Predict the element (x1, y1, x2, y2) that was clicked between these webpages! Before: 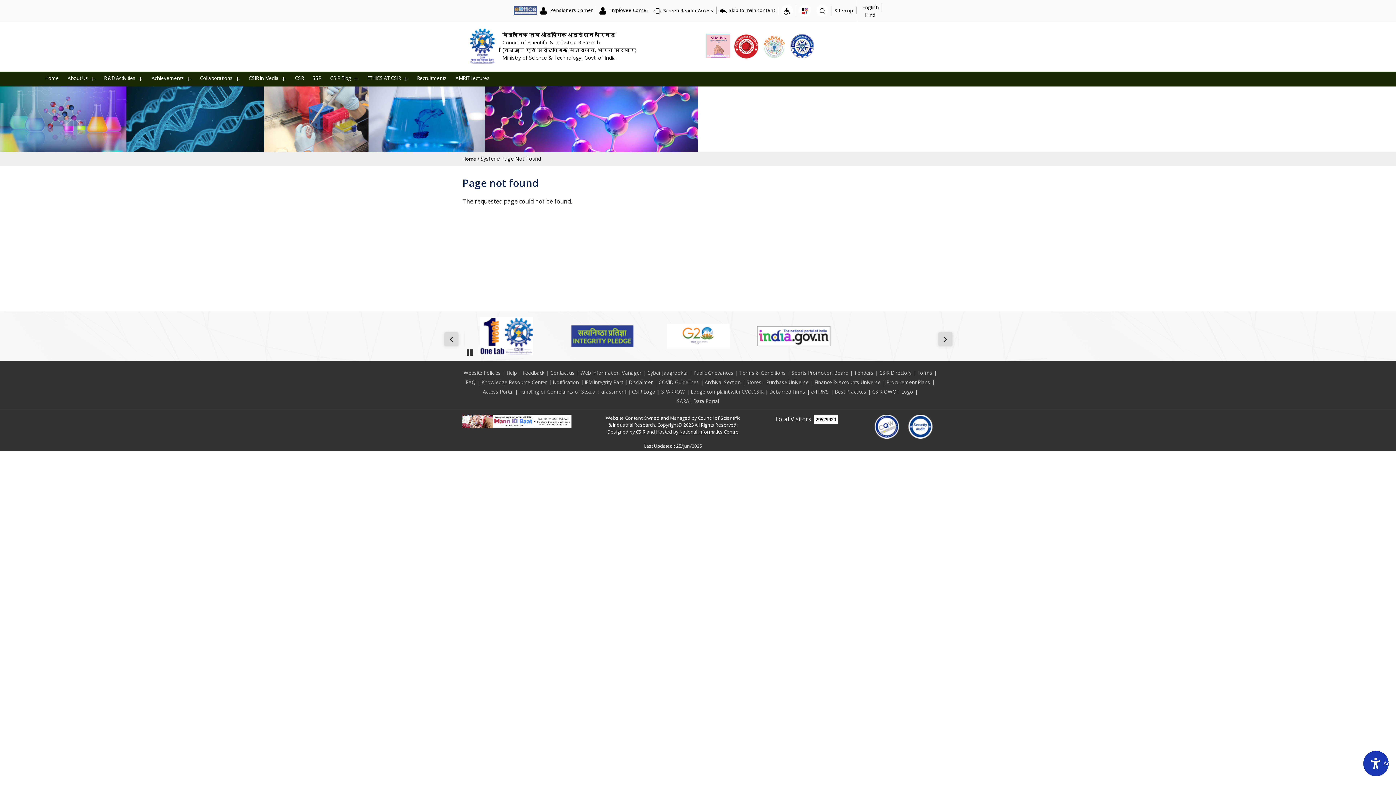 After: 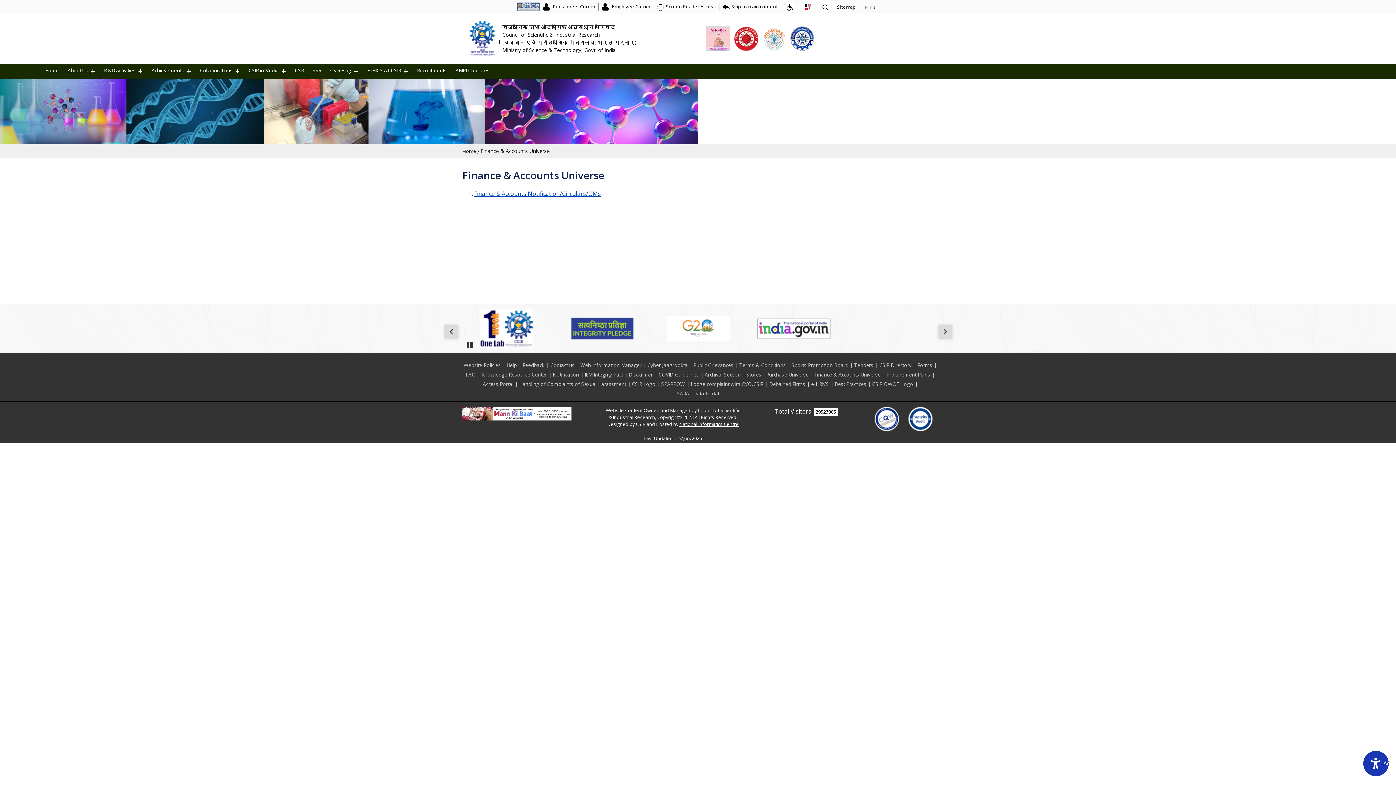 Action: label: Finance & Accounts Universe bbox: (814, 377, 880, 387)